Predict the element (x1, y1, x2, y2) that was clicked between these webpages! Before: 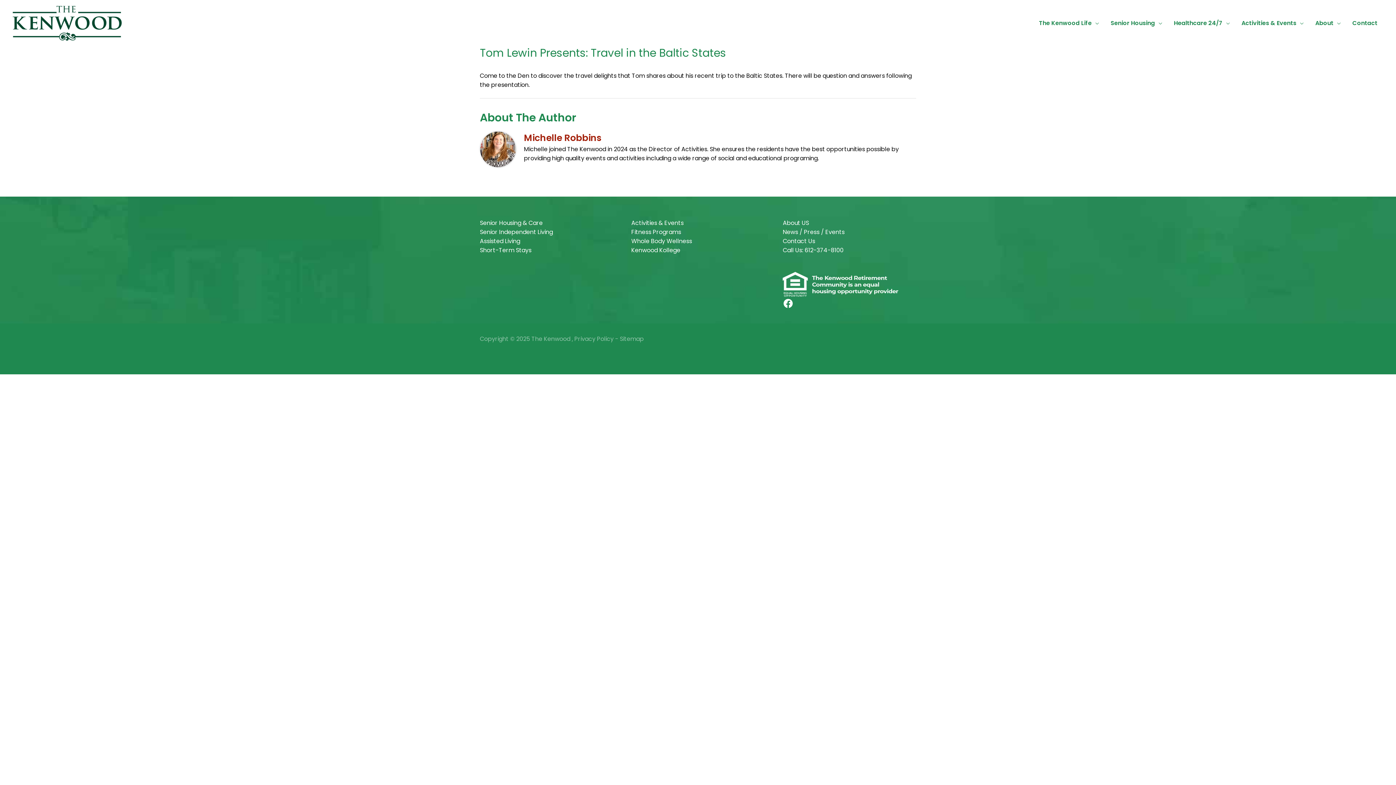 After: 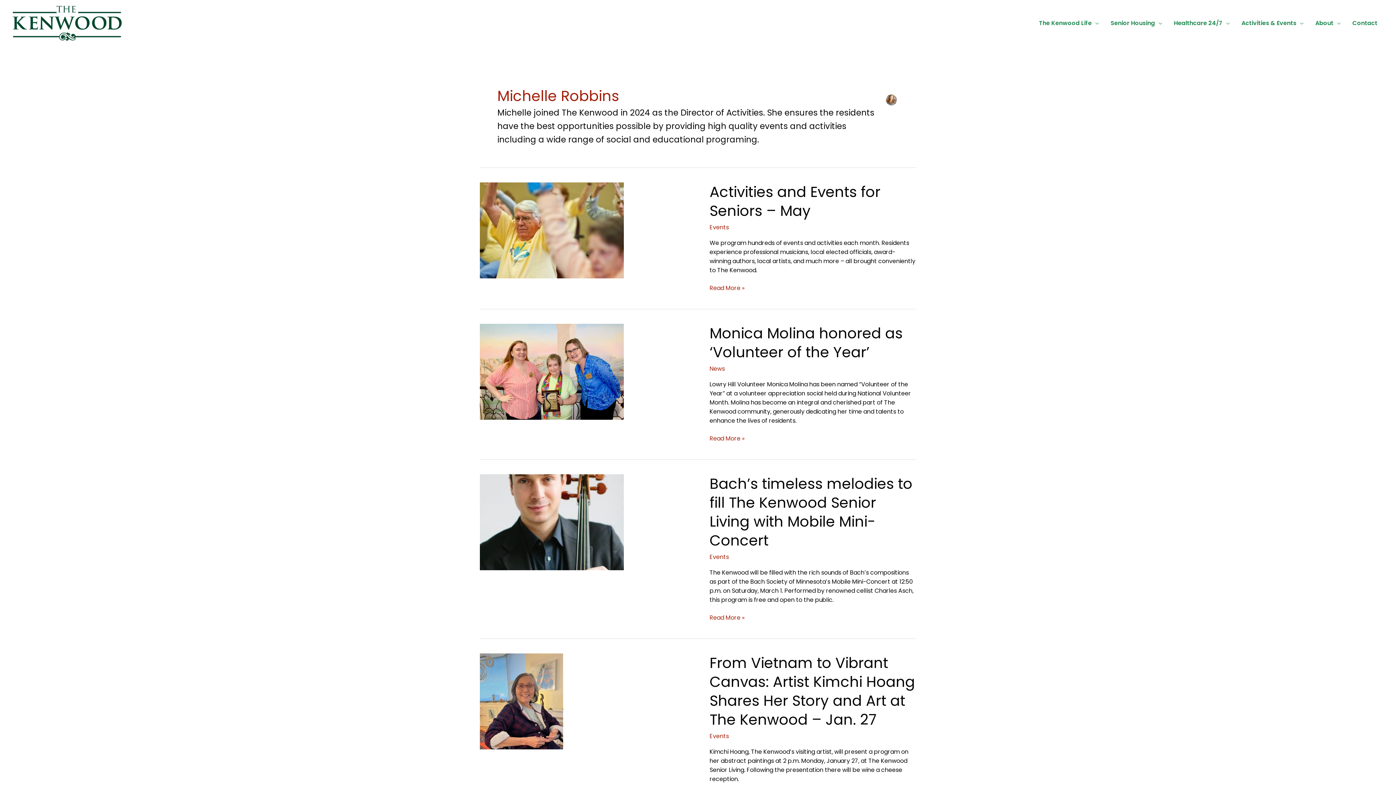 Action: label: Michelle Robbins bbox: (524, 131, 916, 144)